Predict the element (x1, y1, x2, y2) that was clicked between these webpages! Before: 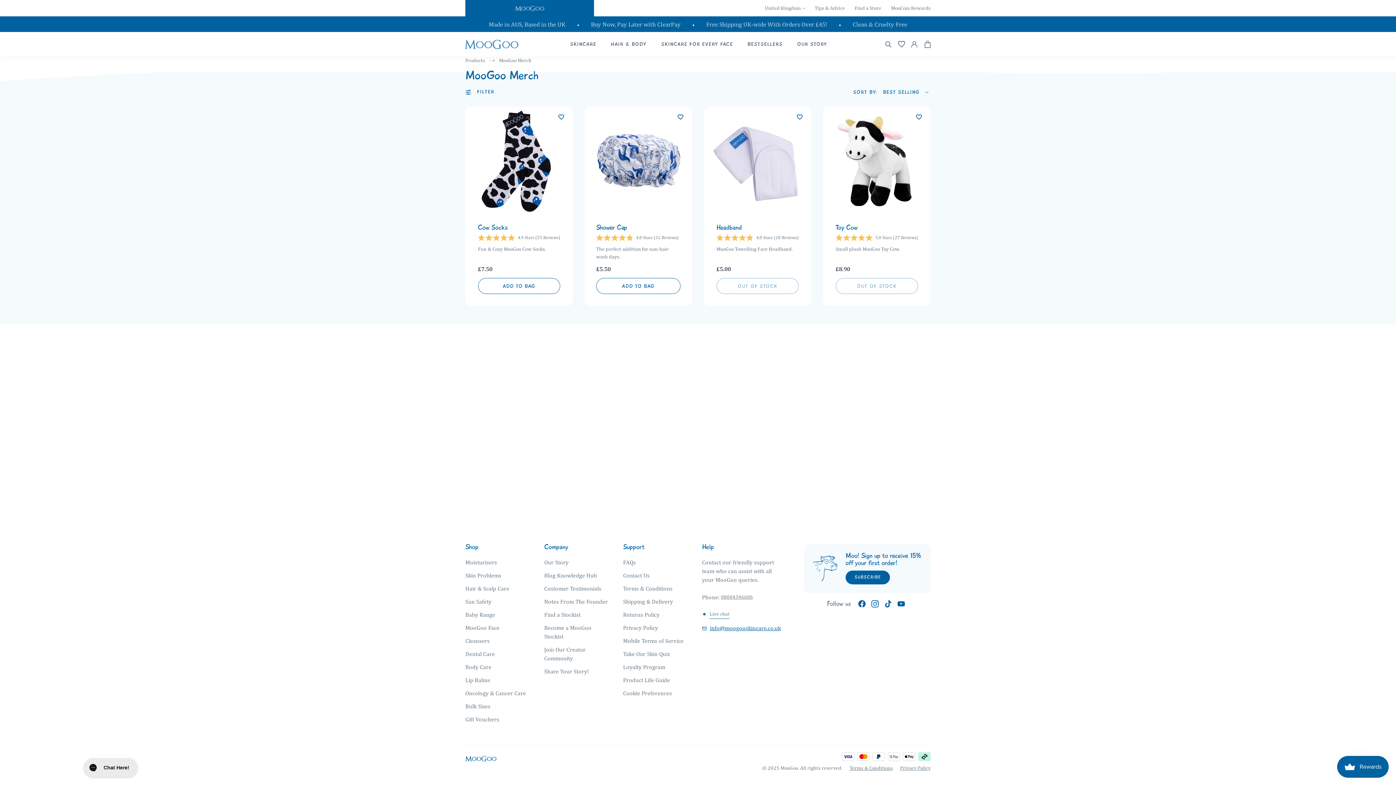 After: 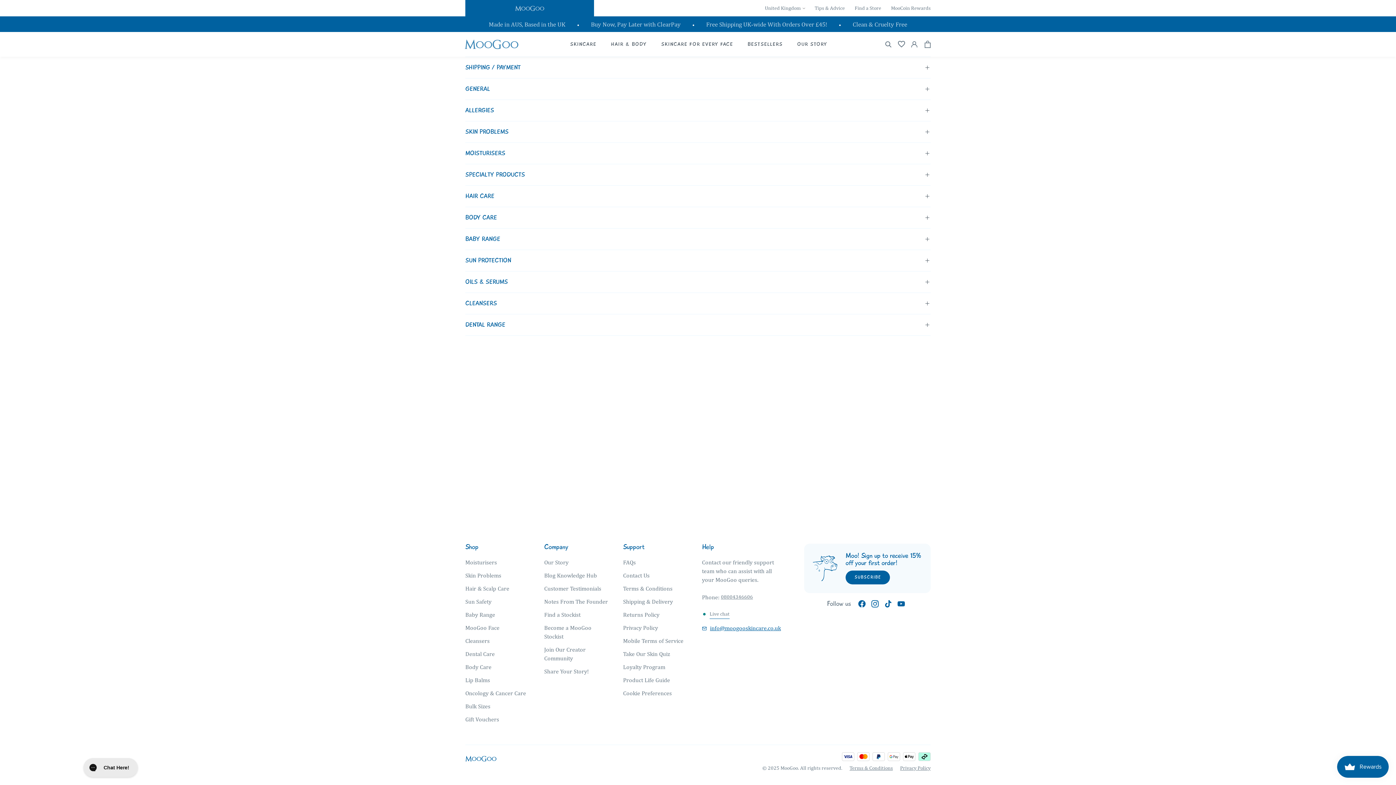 Action: bbox: (623, 558, 636, 567) label: FAQs